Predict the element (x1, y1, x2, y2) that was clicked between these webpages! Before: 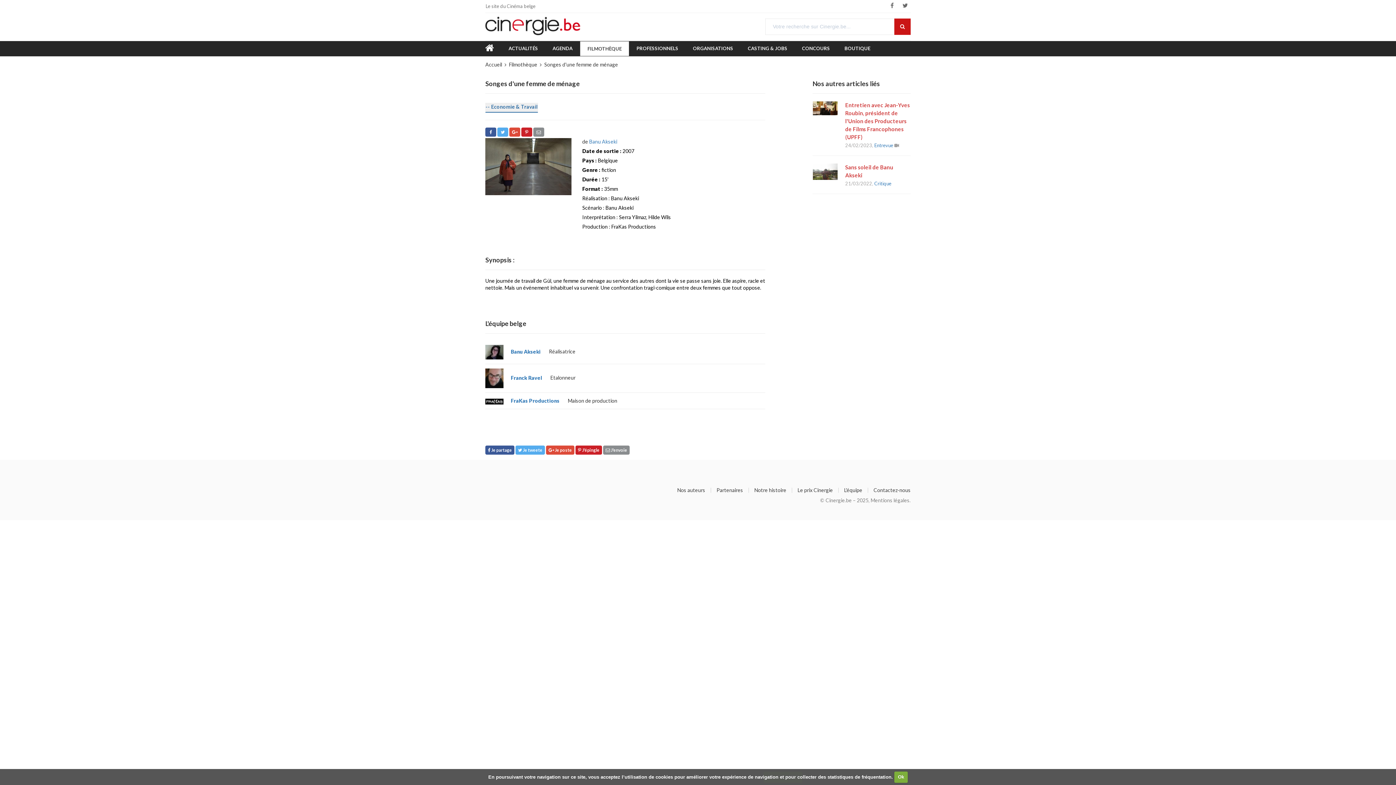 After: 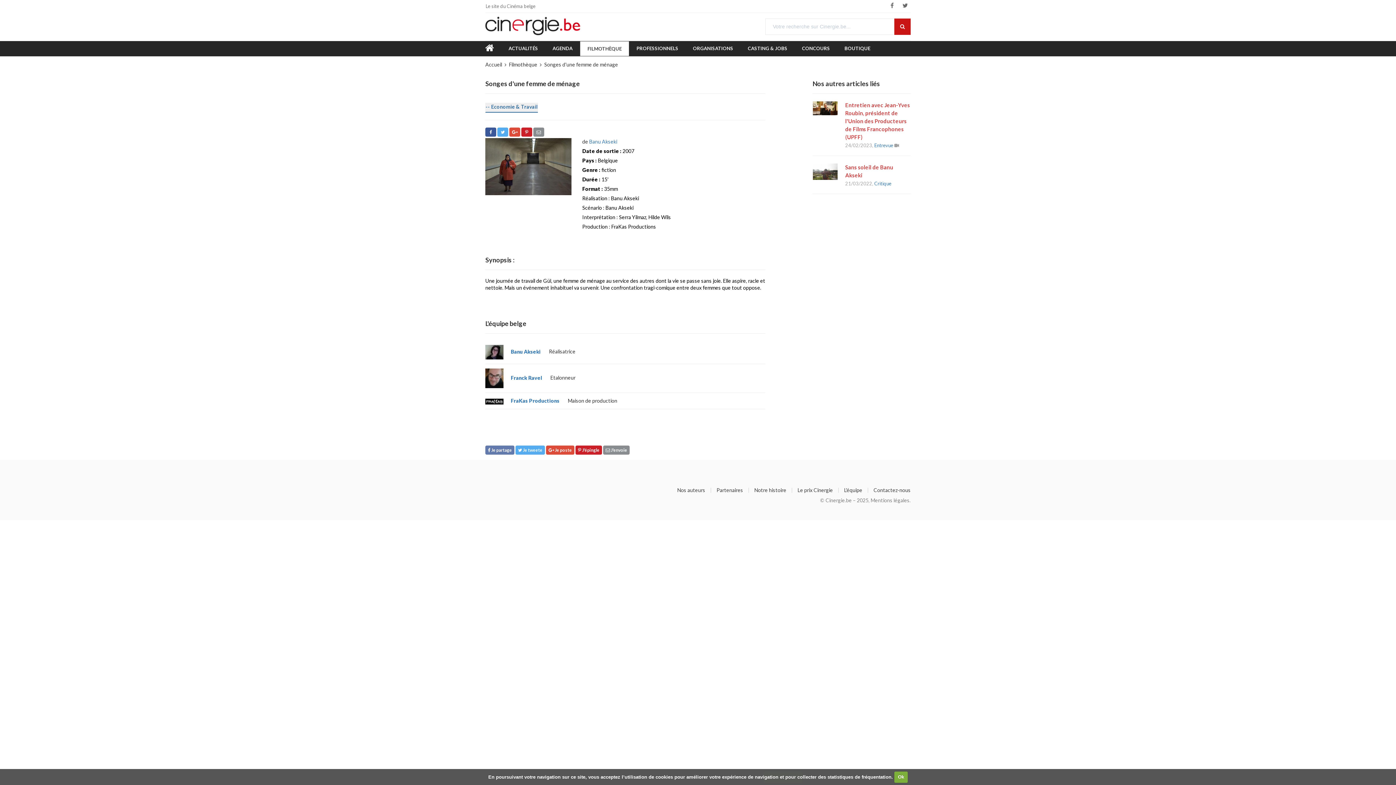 Action: bbox: (485, 445, 514, 454) label:  Je partage